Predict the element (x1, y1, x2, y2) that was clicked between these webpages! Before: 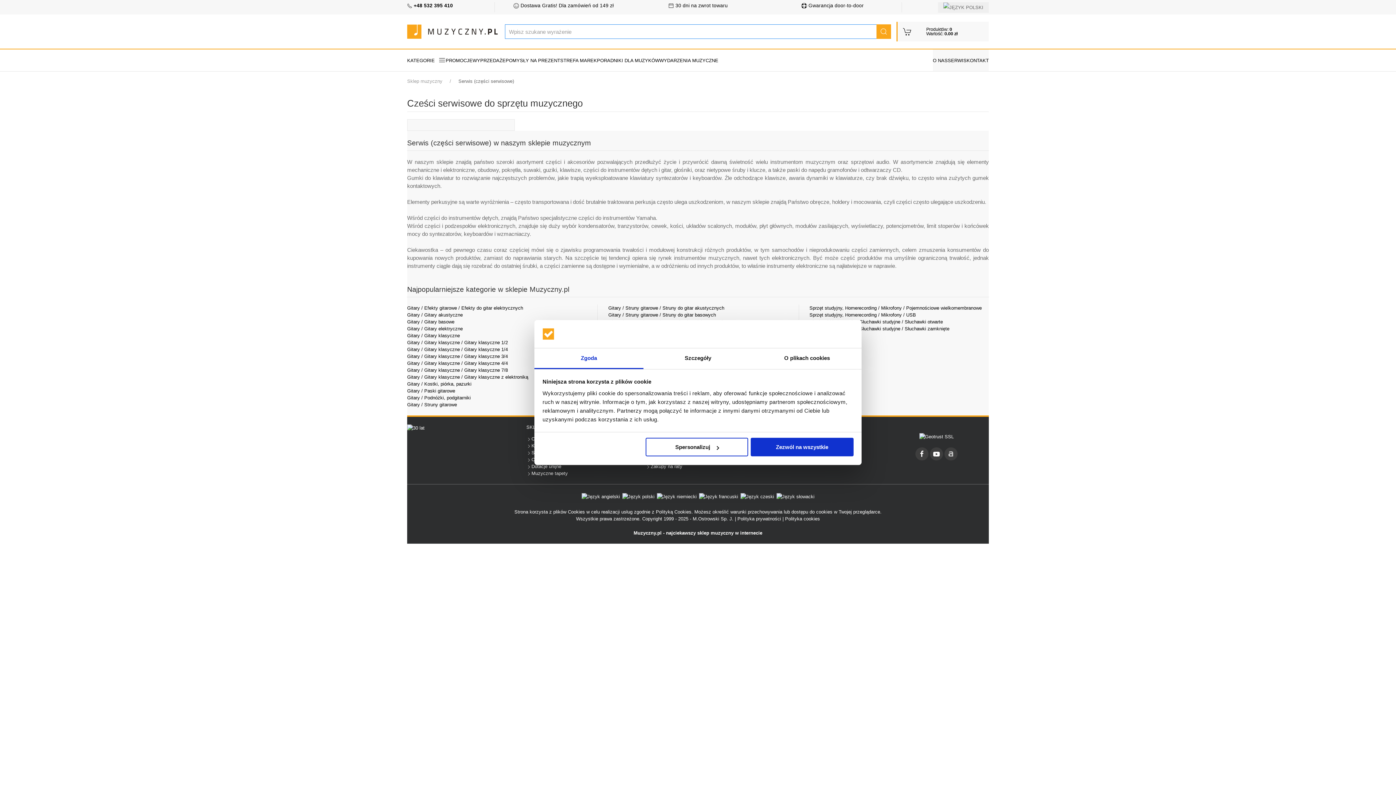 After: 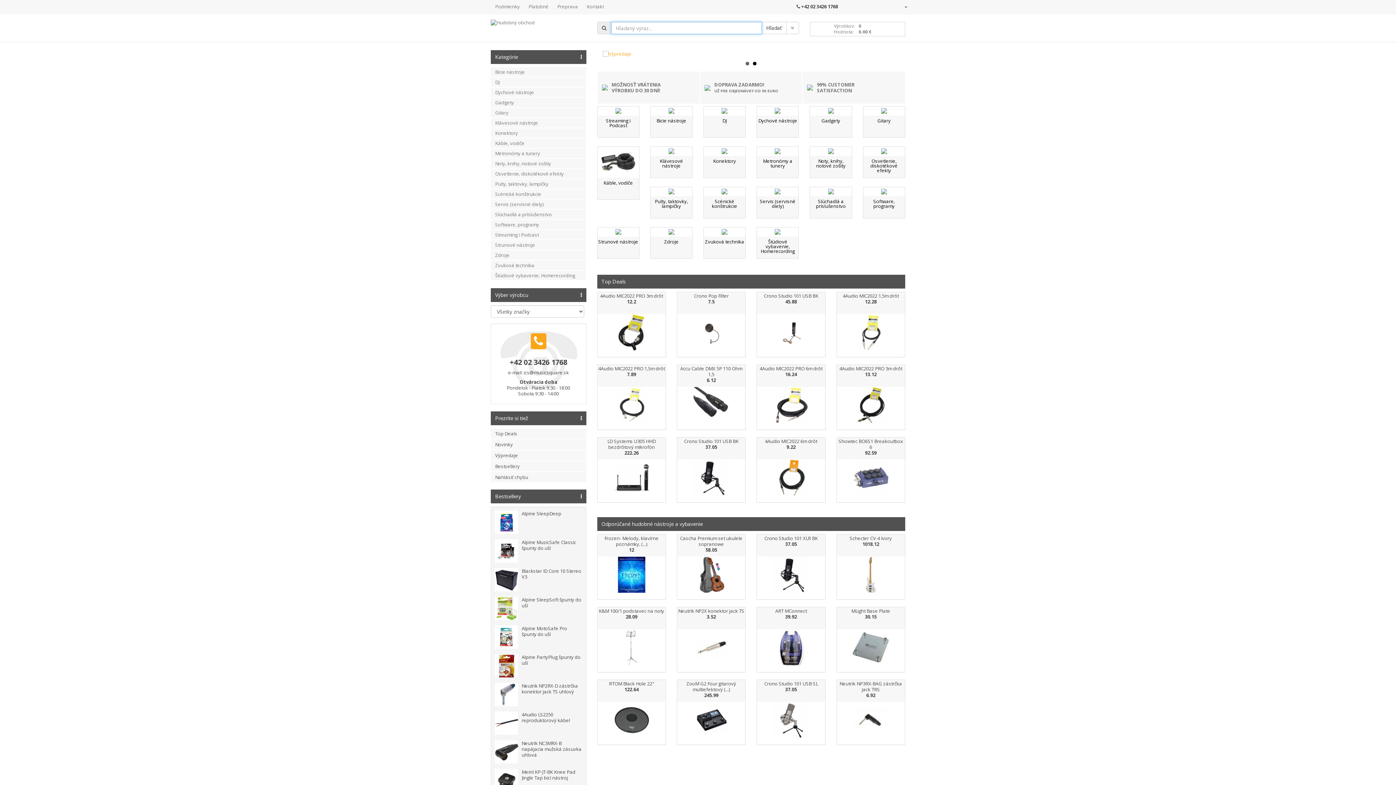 Action: bbox: (776, 493, 814, 499)